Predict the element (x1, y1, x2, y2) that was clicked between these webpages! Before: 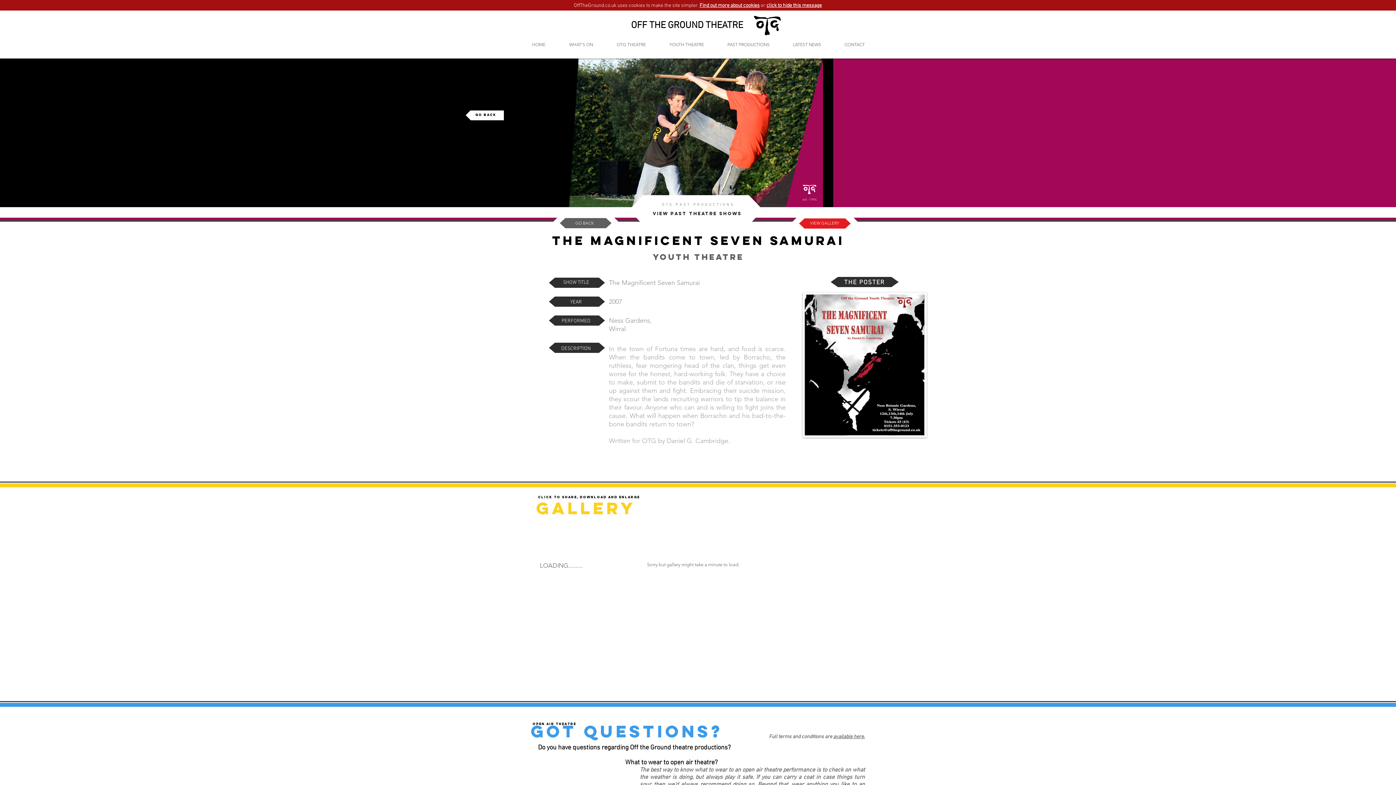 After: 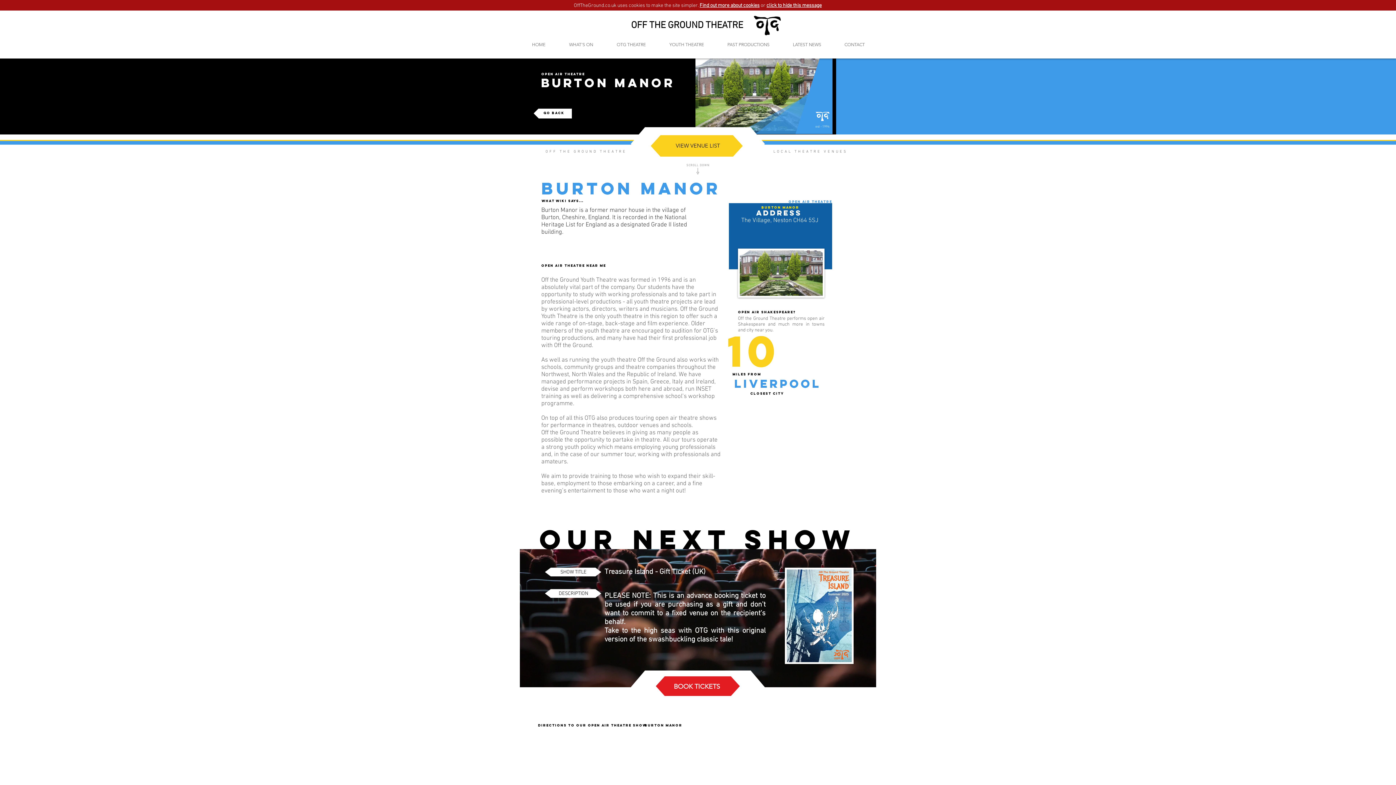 Action: label: GO BACK bbox: (475, 113, 496, 117)